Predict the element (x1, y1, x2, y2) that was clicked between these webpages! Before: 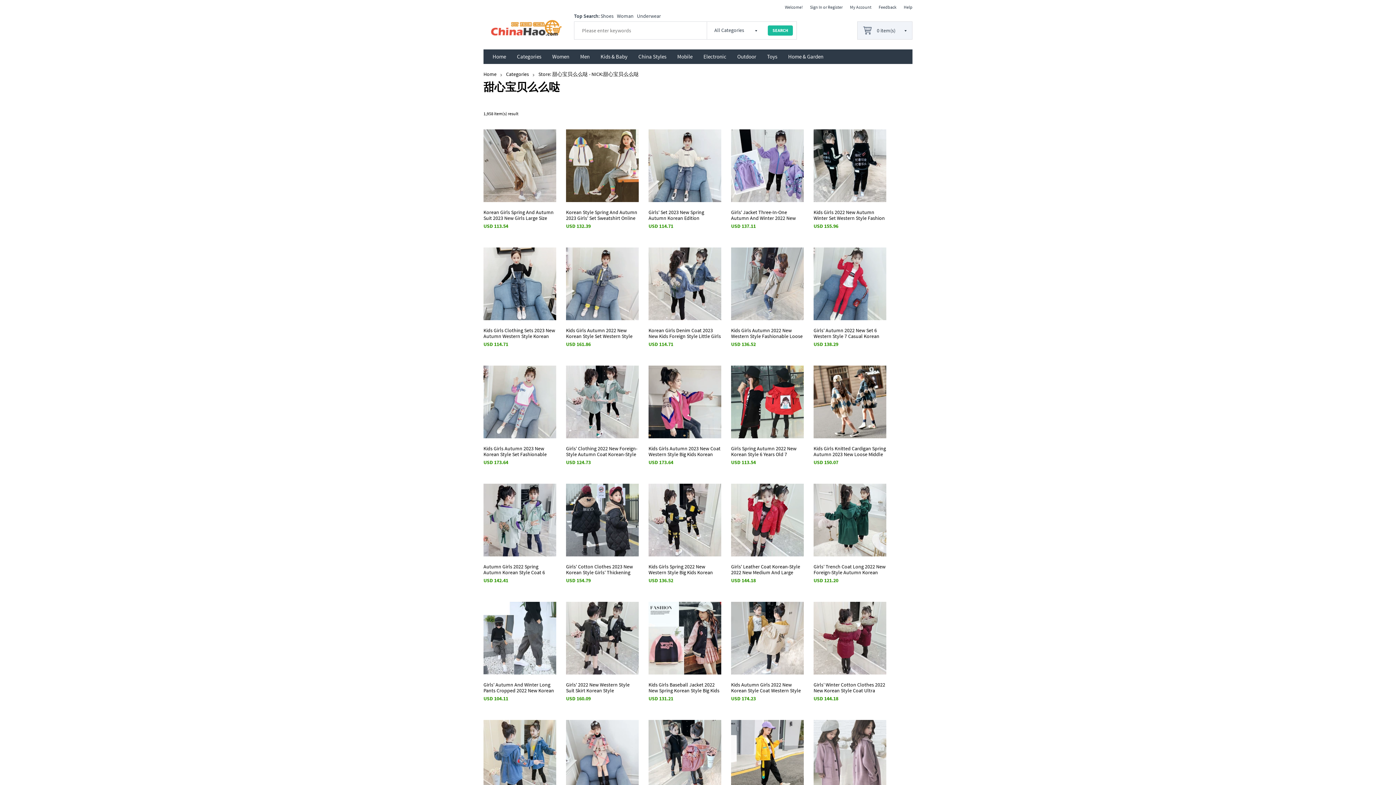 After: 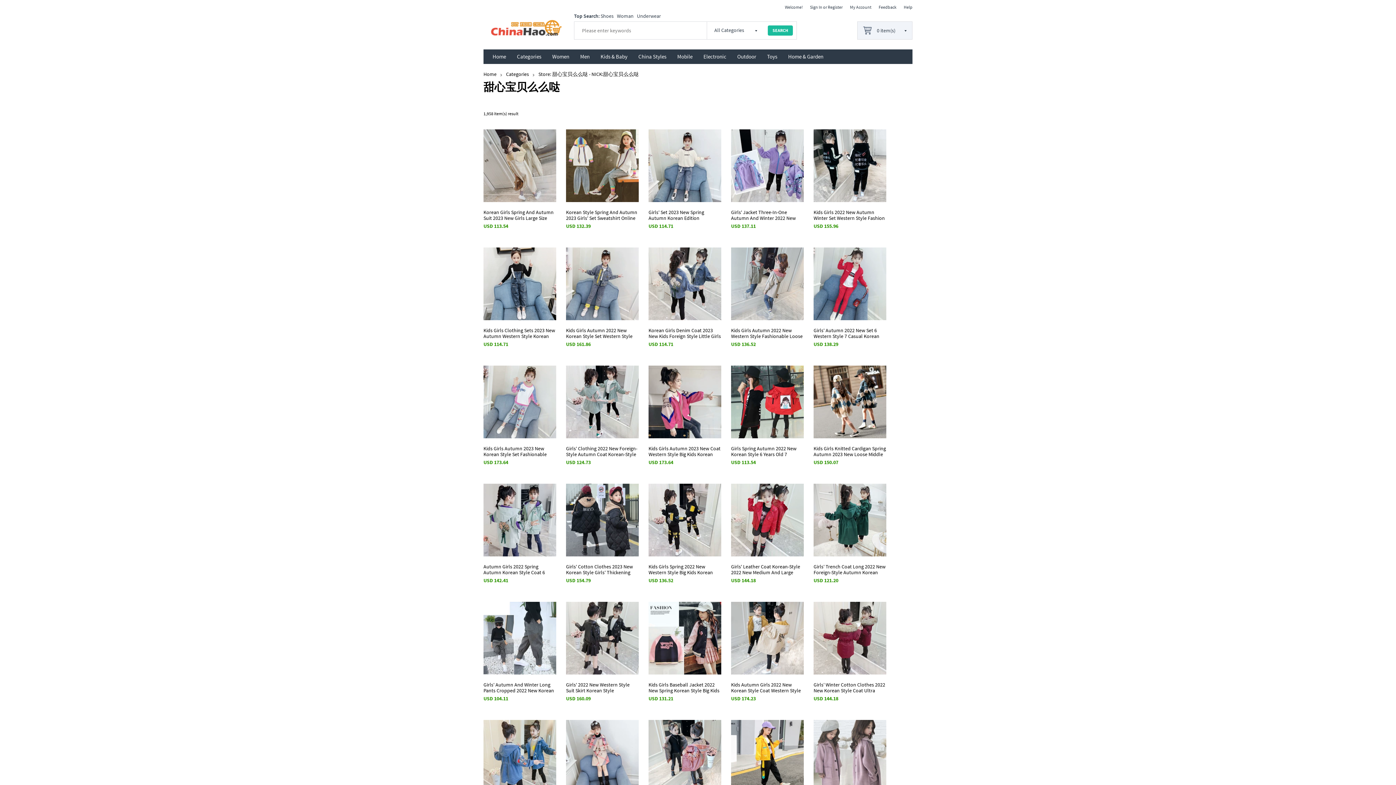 Action: bbox: (731, 247, 804, 320)